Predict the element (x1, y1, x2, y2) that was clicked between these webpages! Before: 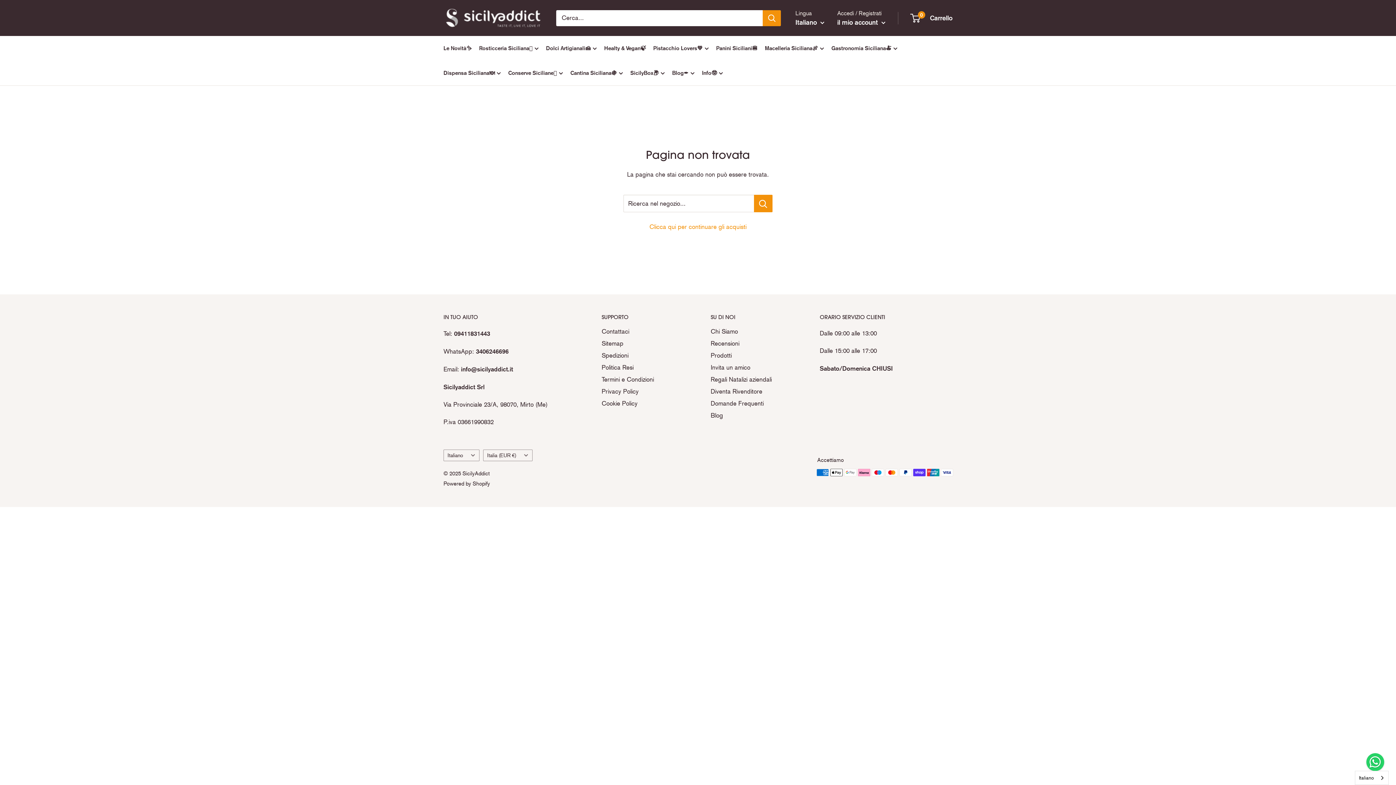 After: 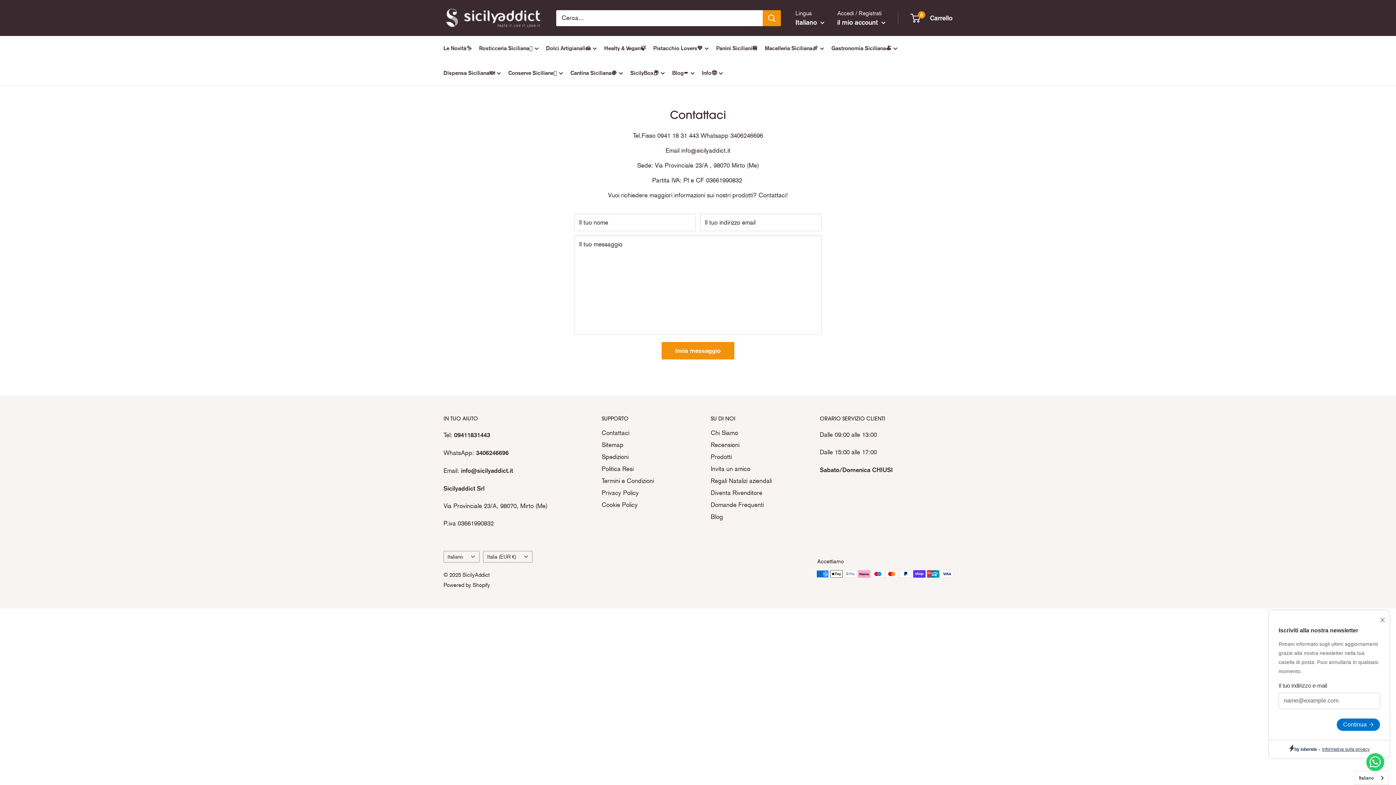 Action: label: Contattaci bbox: (601, 325, 685, 337)